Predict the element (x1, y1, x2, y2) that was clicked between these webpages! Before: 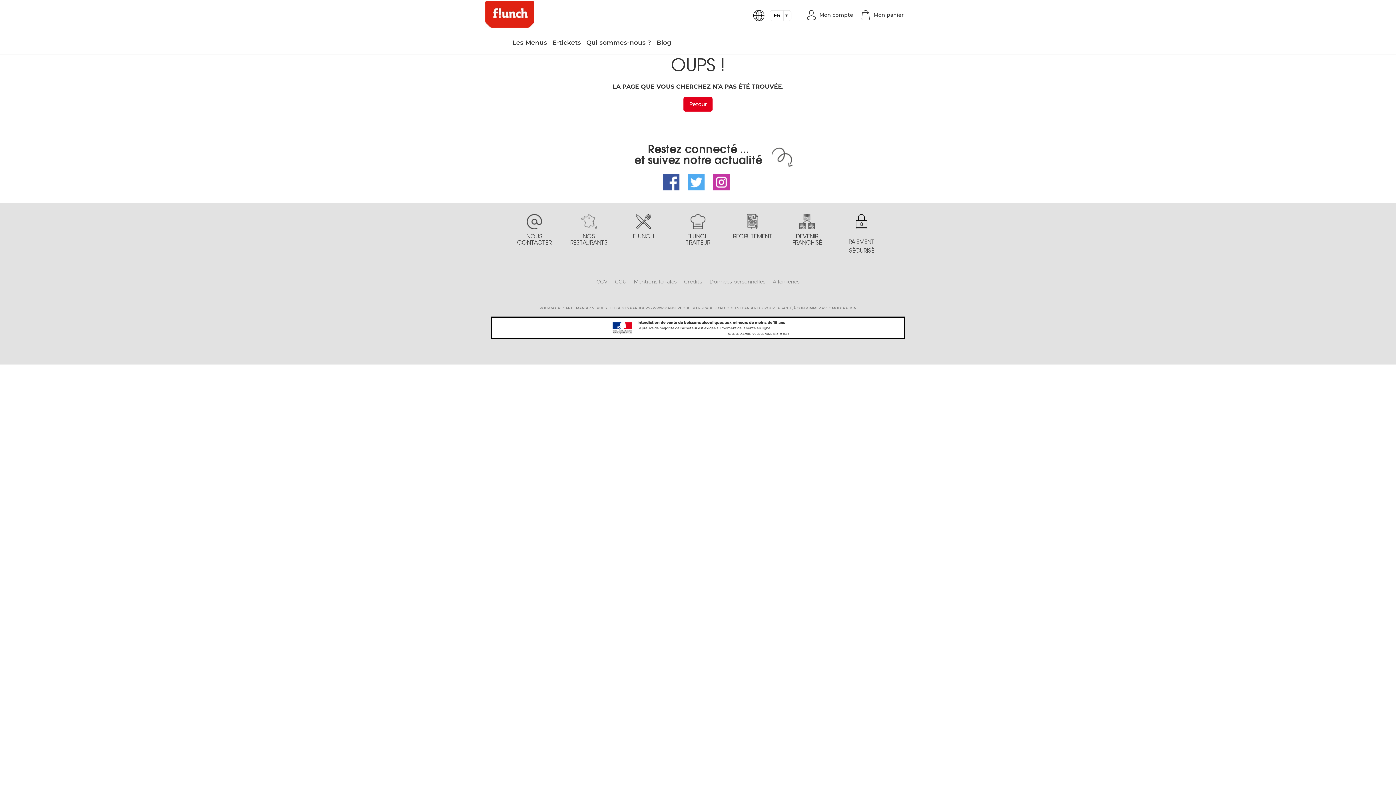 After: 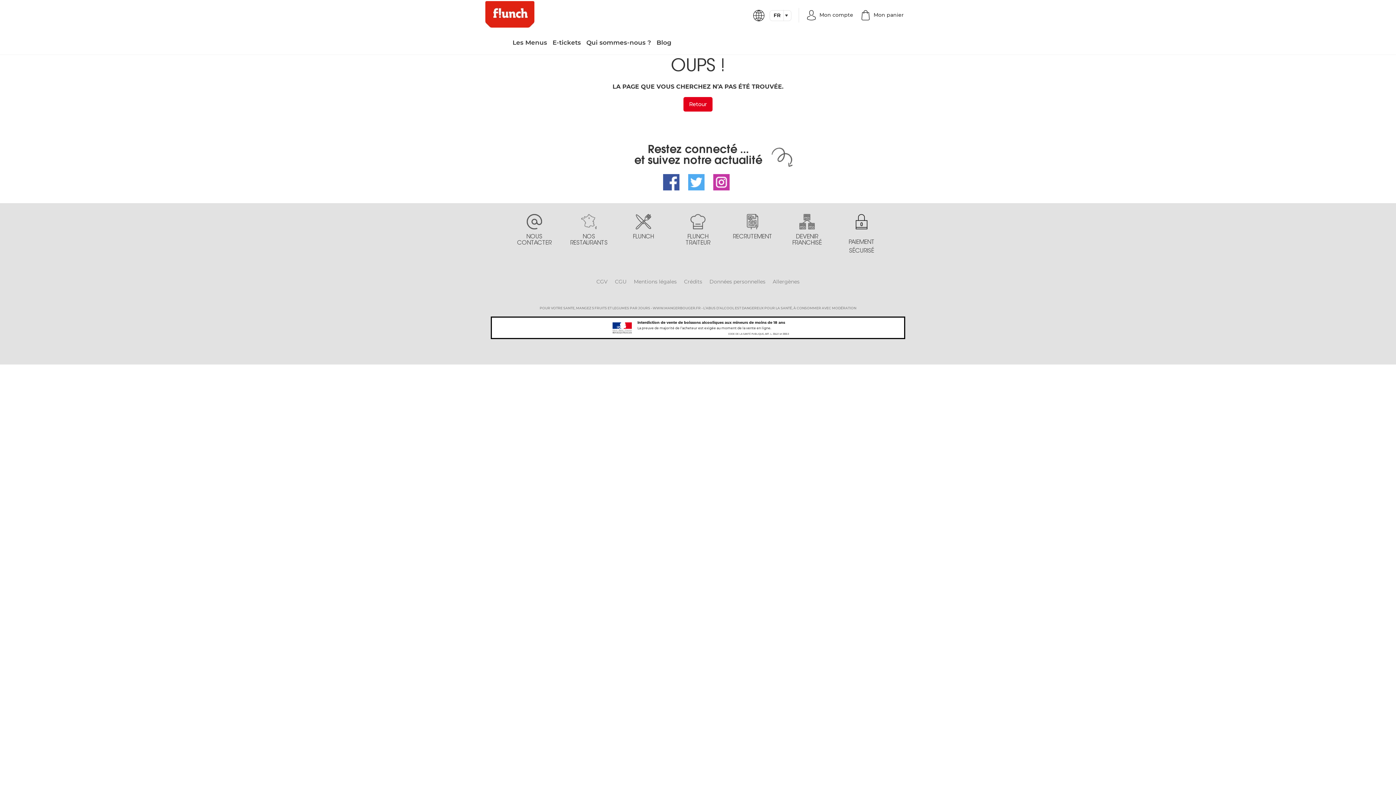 Action: label: POUR VOTRE SANTE, MANGEZ 5 FRUITS ET LEGUMES PAR JOURS - WWW.MANGERBOUGER.FR - L’ABUS D’ALCOOL EST DANGEREUX POUR LA SANTÉ, À CONSOMMER AVEC MODÉRATION bbox: (490, 305, 905, 311)